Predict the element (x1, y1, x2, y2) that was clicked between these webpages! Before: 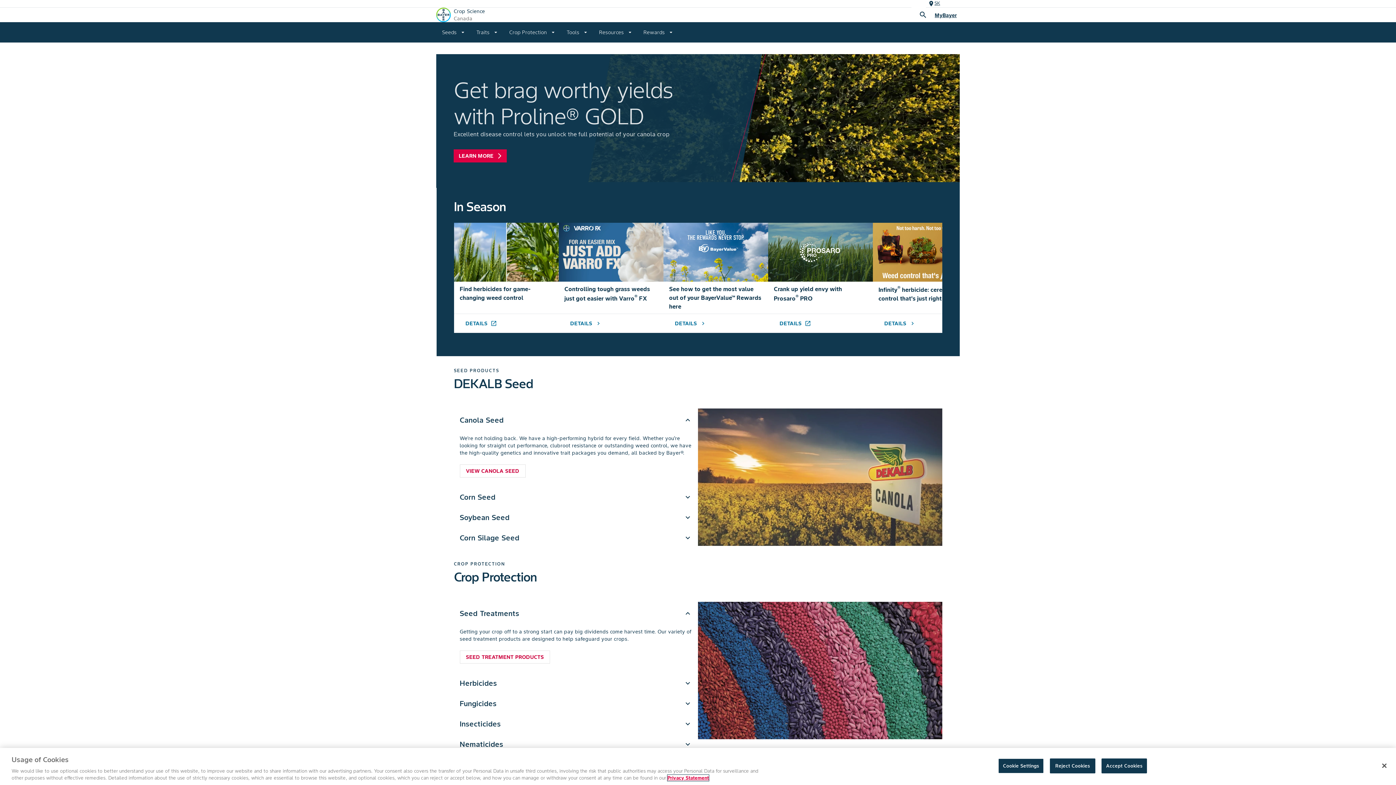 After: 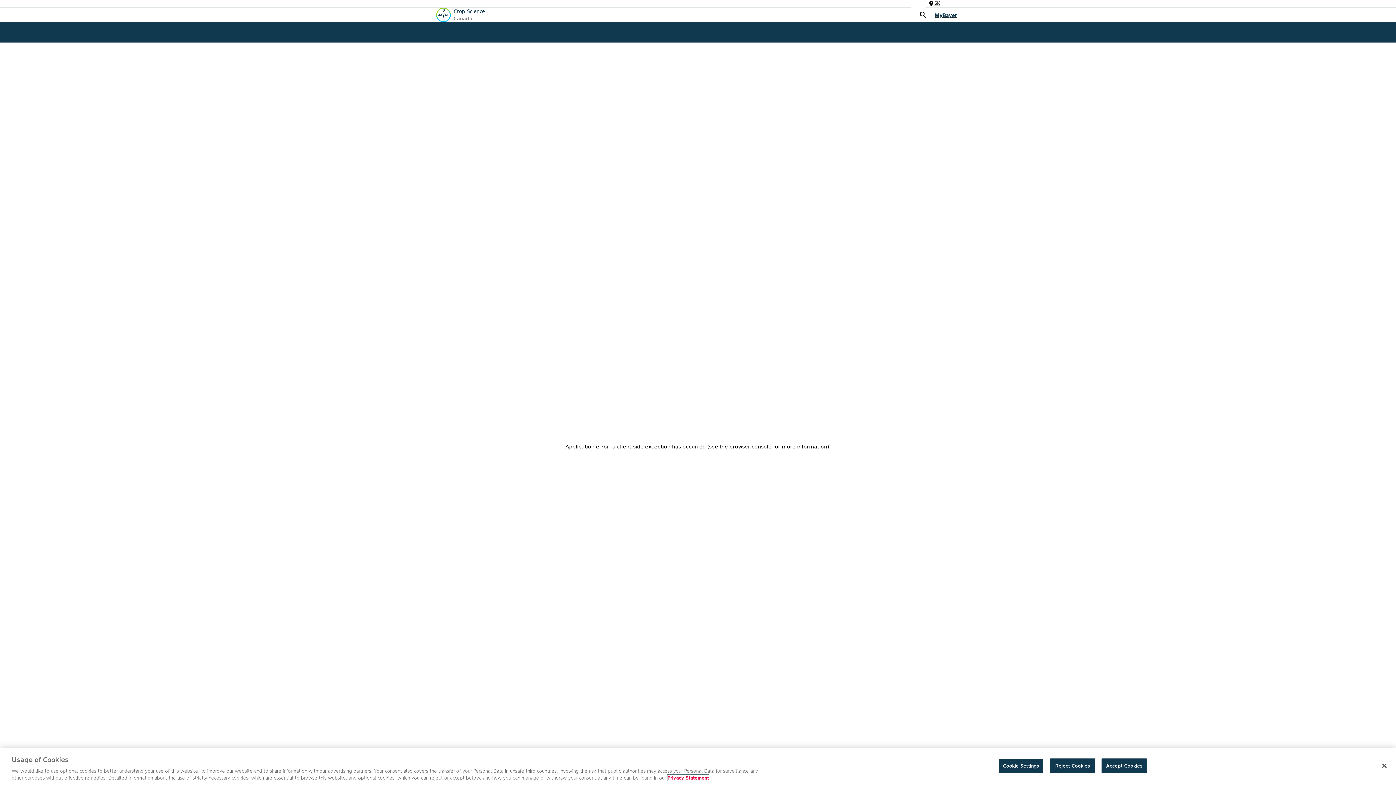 Action: label: DETAILS
chevron_right bbox: (878, 317, 920, 330)